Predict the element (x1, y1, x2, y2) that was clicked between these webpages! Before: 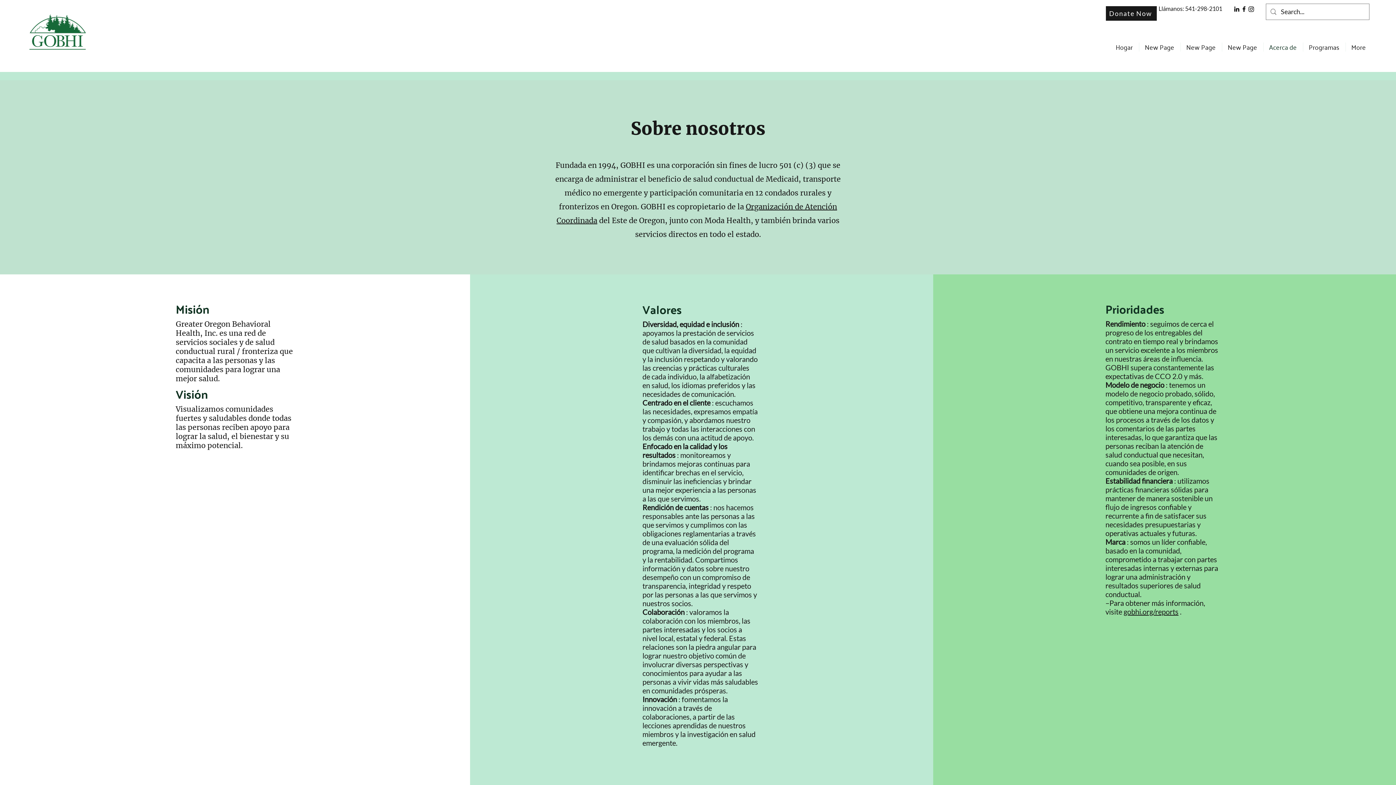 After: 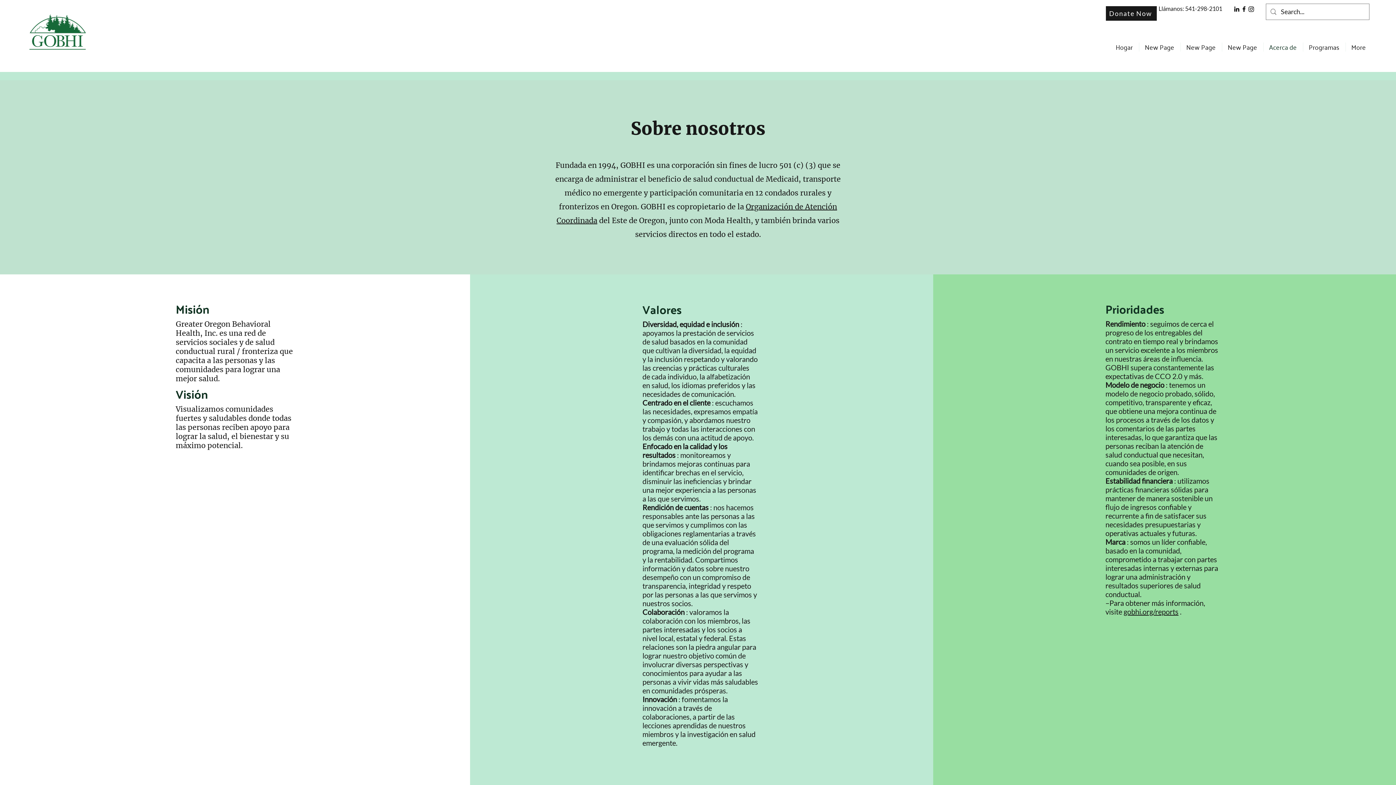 Action: bbox: (1303, 42, 1345, 51) label: Programas